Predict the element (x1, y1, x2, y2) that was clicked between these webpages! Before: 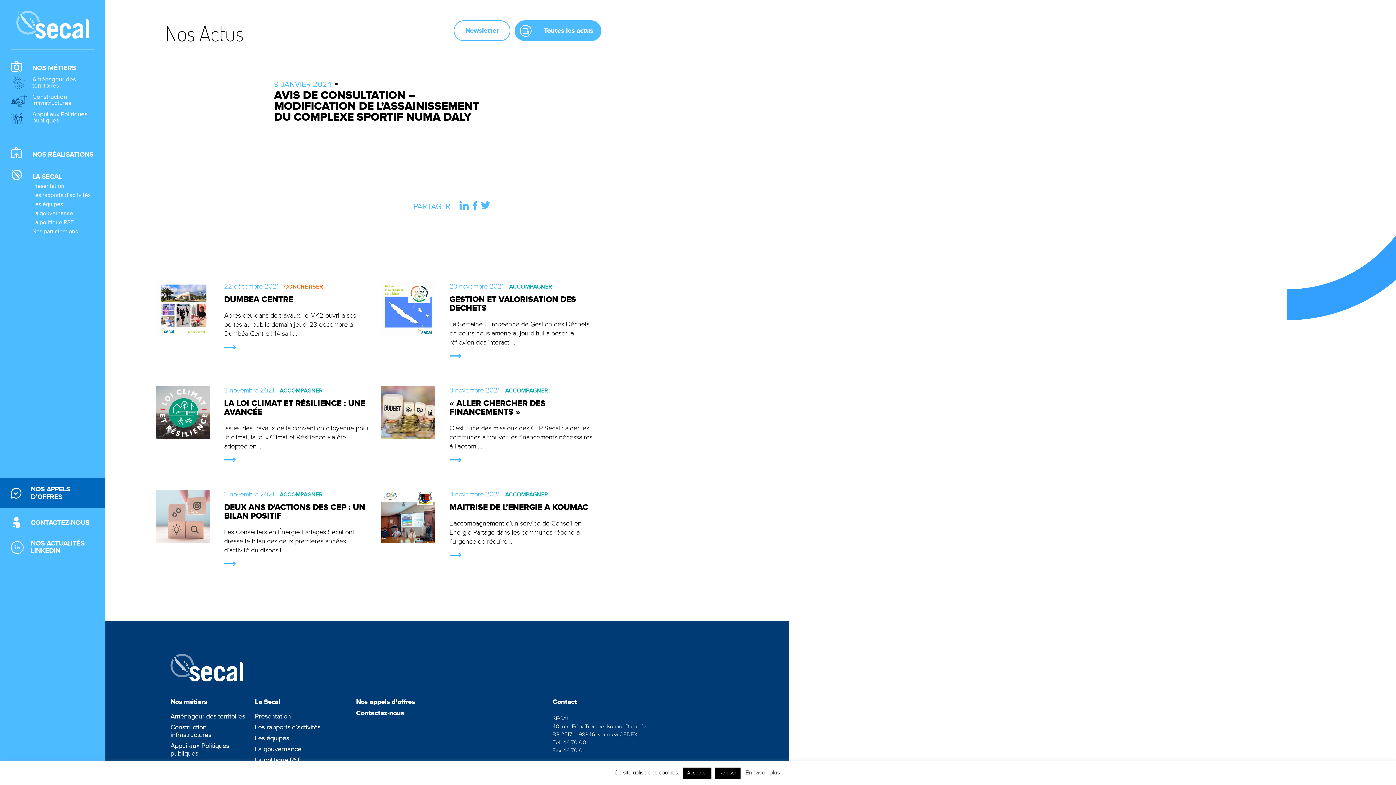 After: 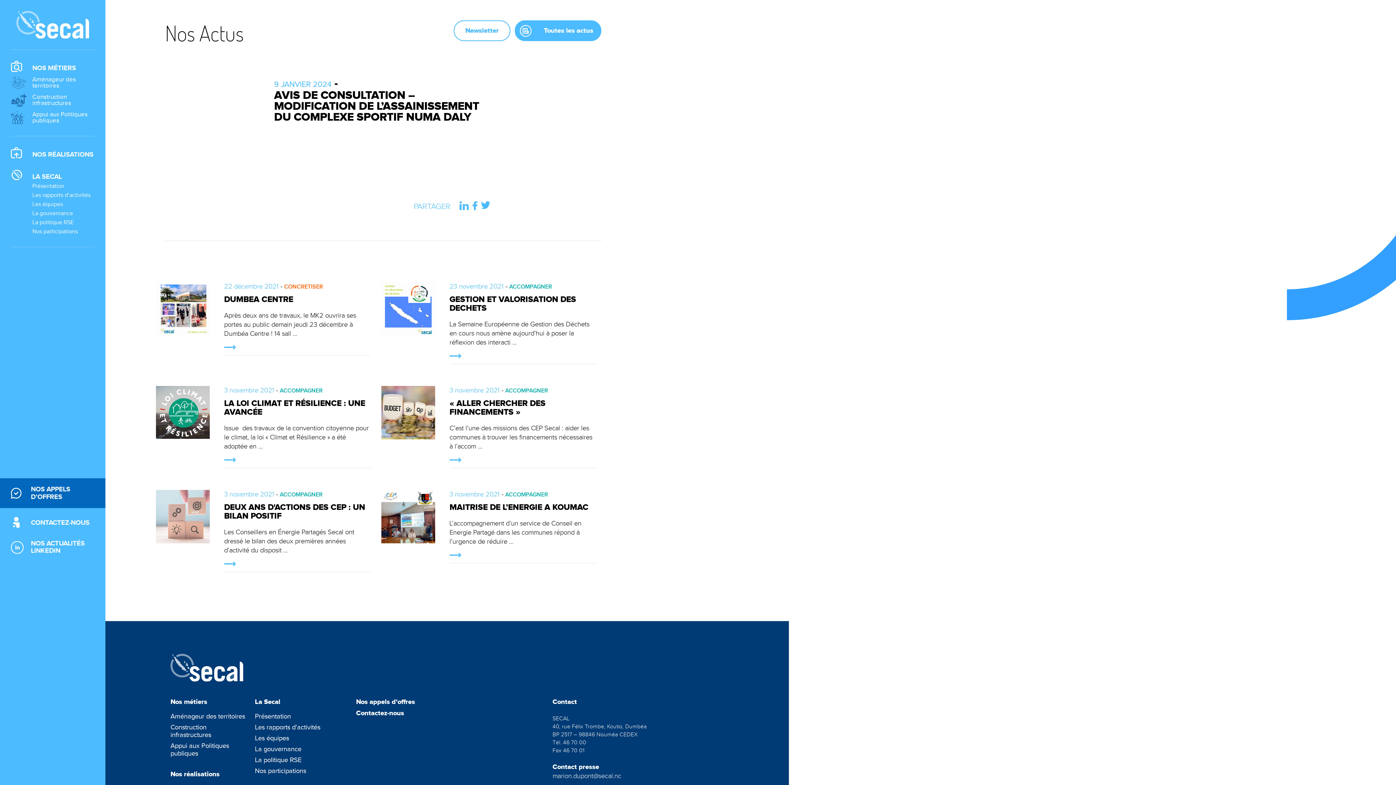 Action: label: Refuser bbox: (715, 768, 740, 779)